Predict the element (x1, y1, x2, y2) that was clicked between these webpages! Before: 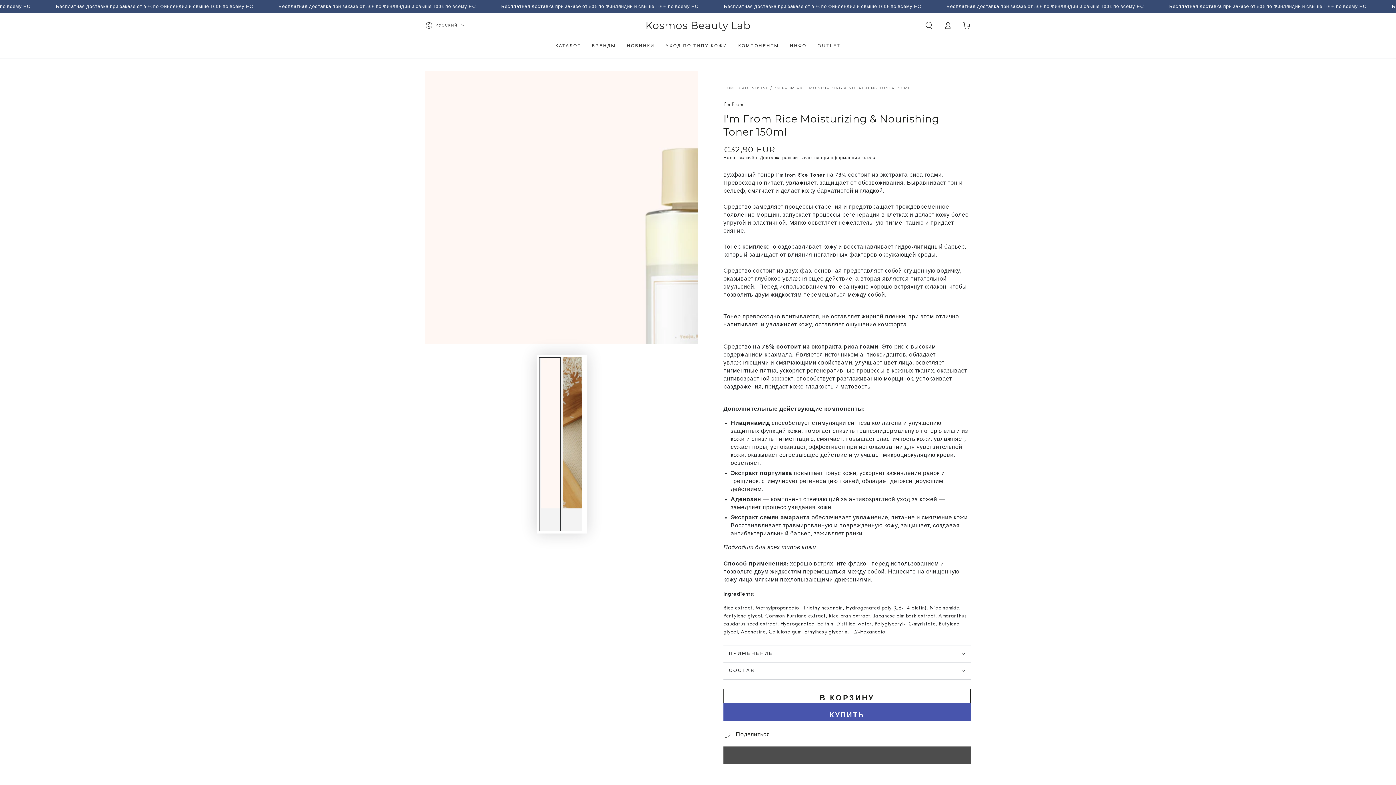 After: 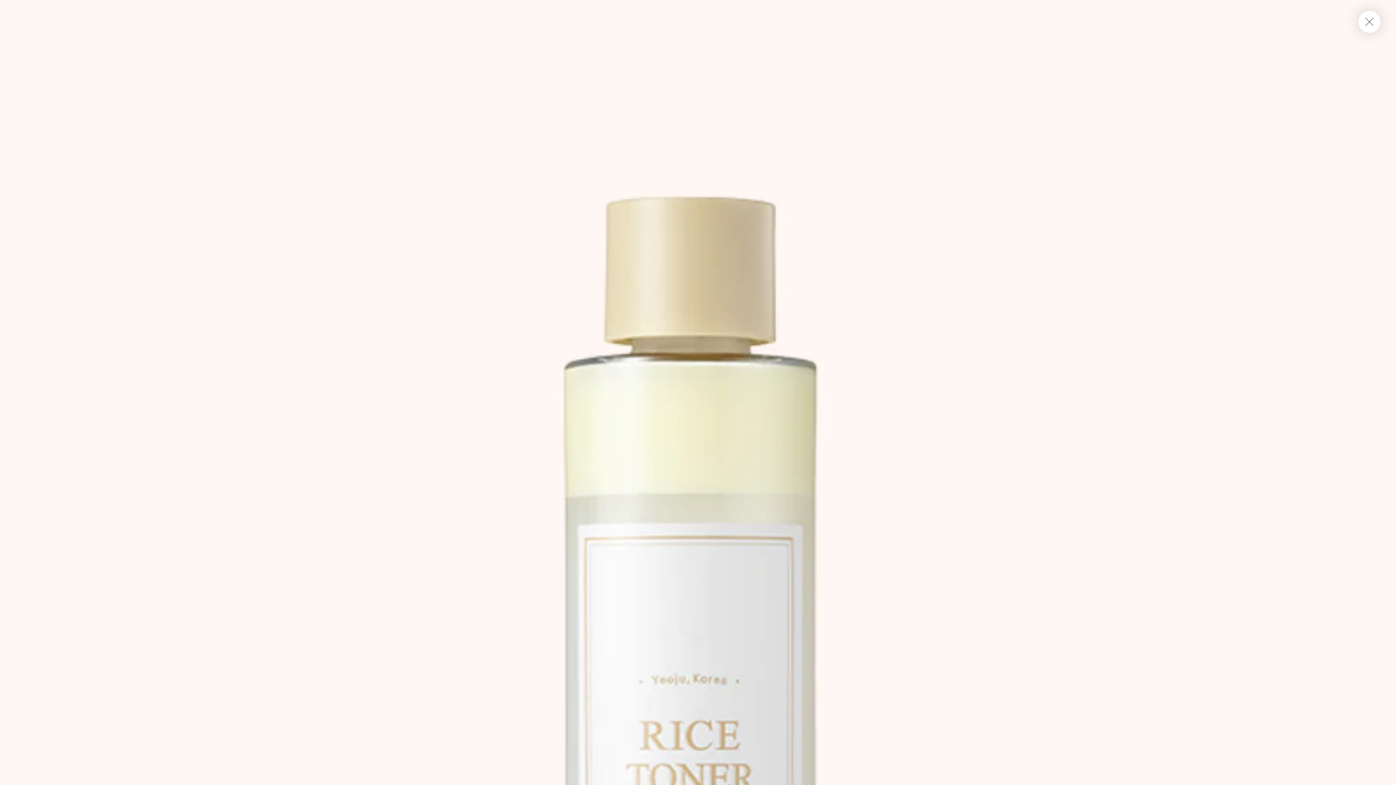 Action: label: Открыть медиа 1 в модальном режиме bbox: (425, 71, 698, 343)